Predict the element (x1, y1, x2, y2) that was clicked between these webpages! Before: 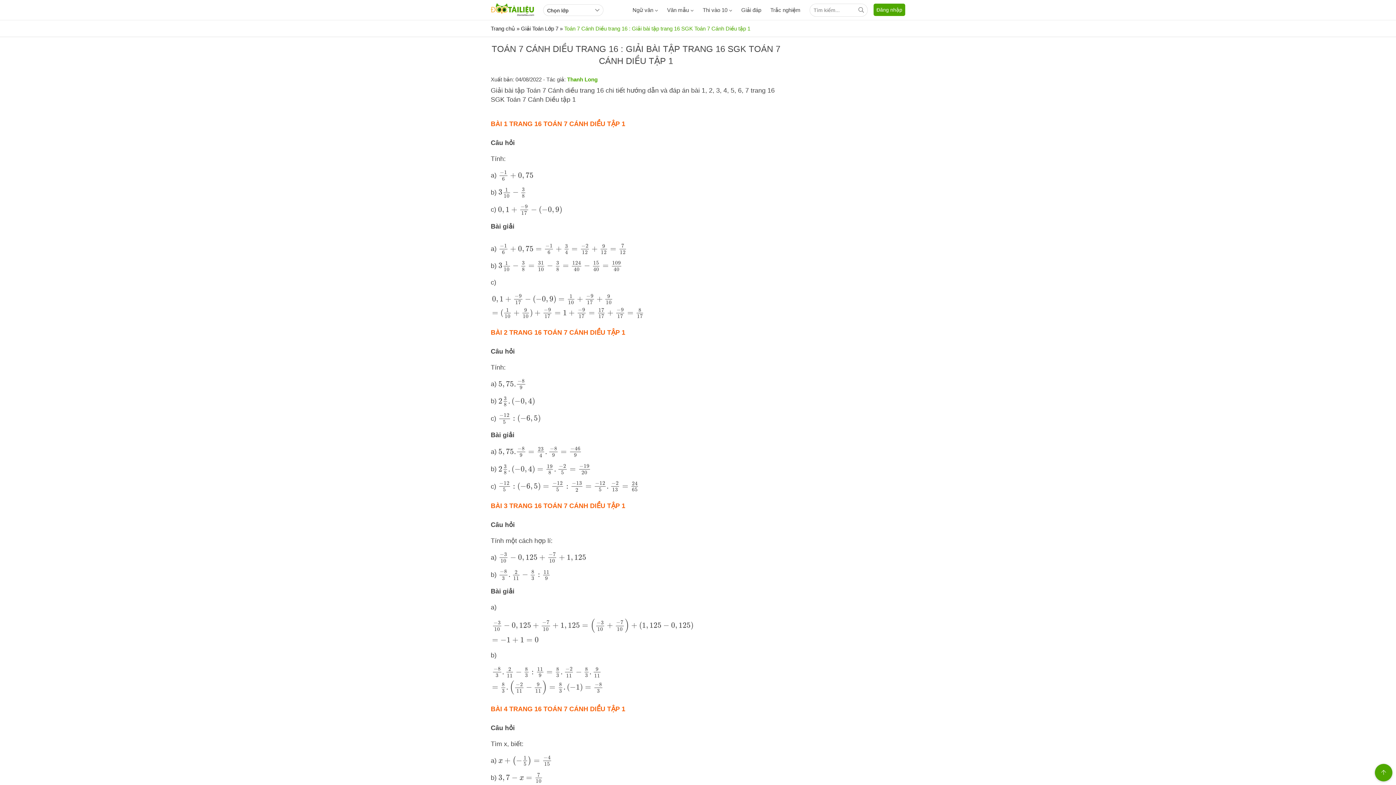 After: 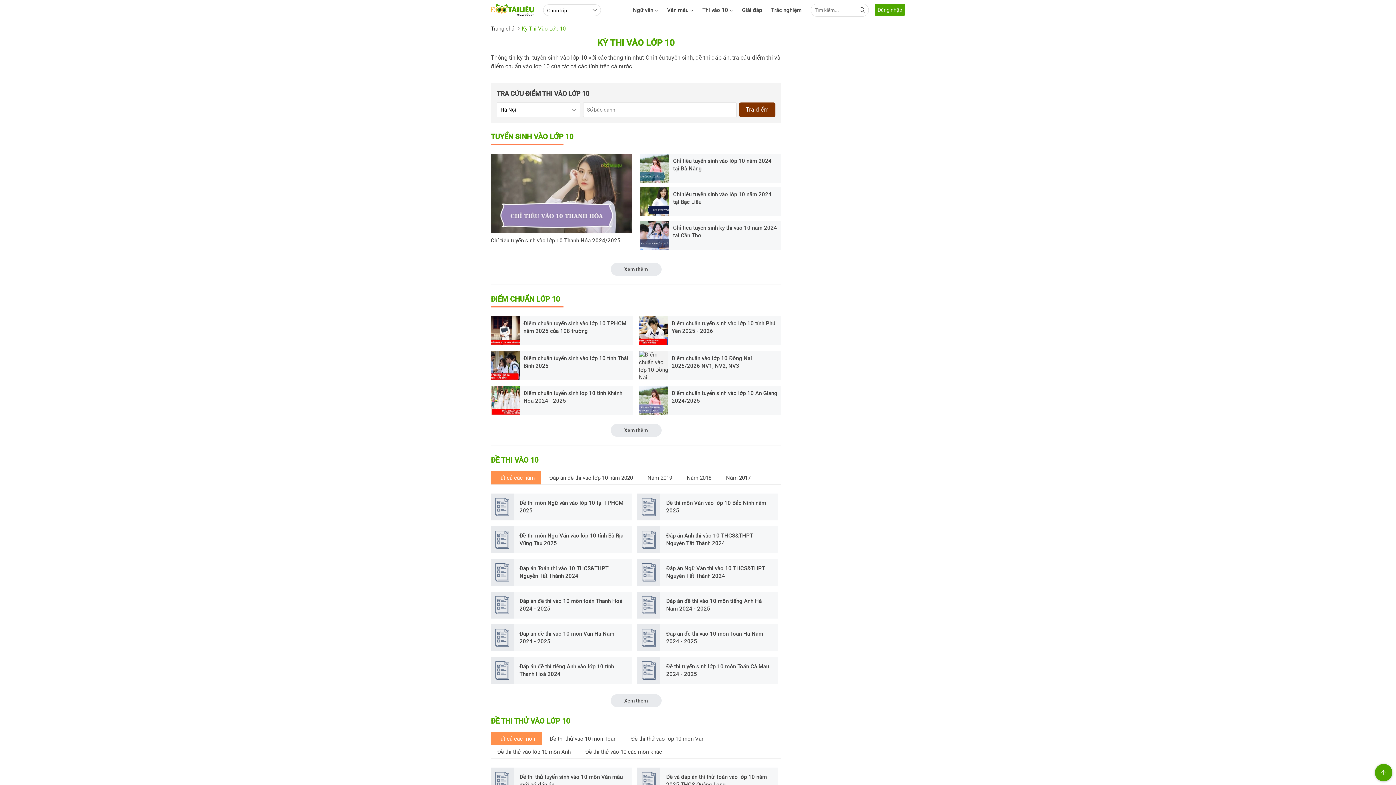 Action: bbox: (702, 0, 732, 20) label: Thi vào 10